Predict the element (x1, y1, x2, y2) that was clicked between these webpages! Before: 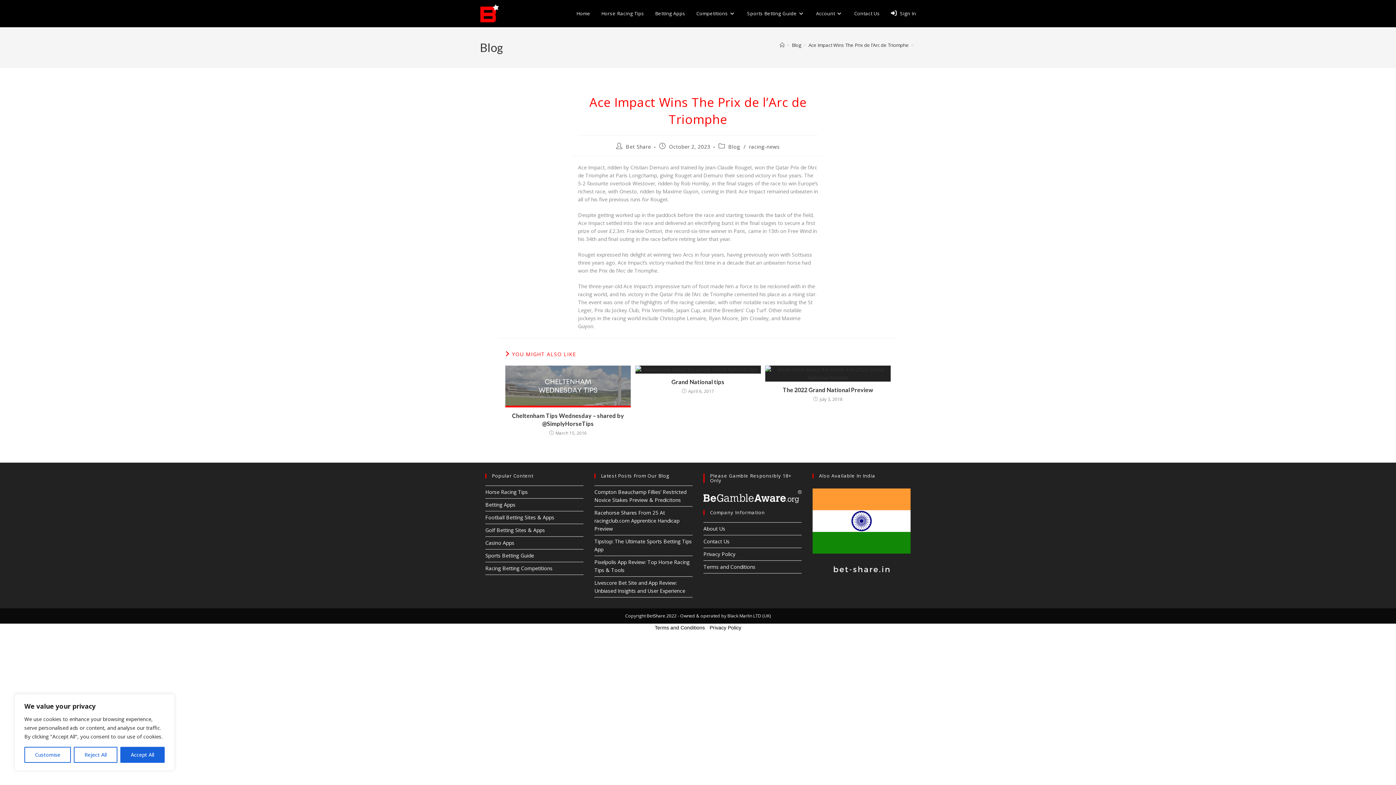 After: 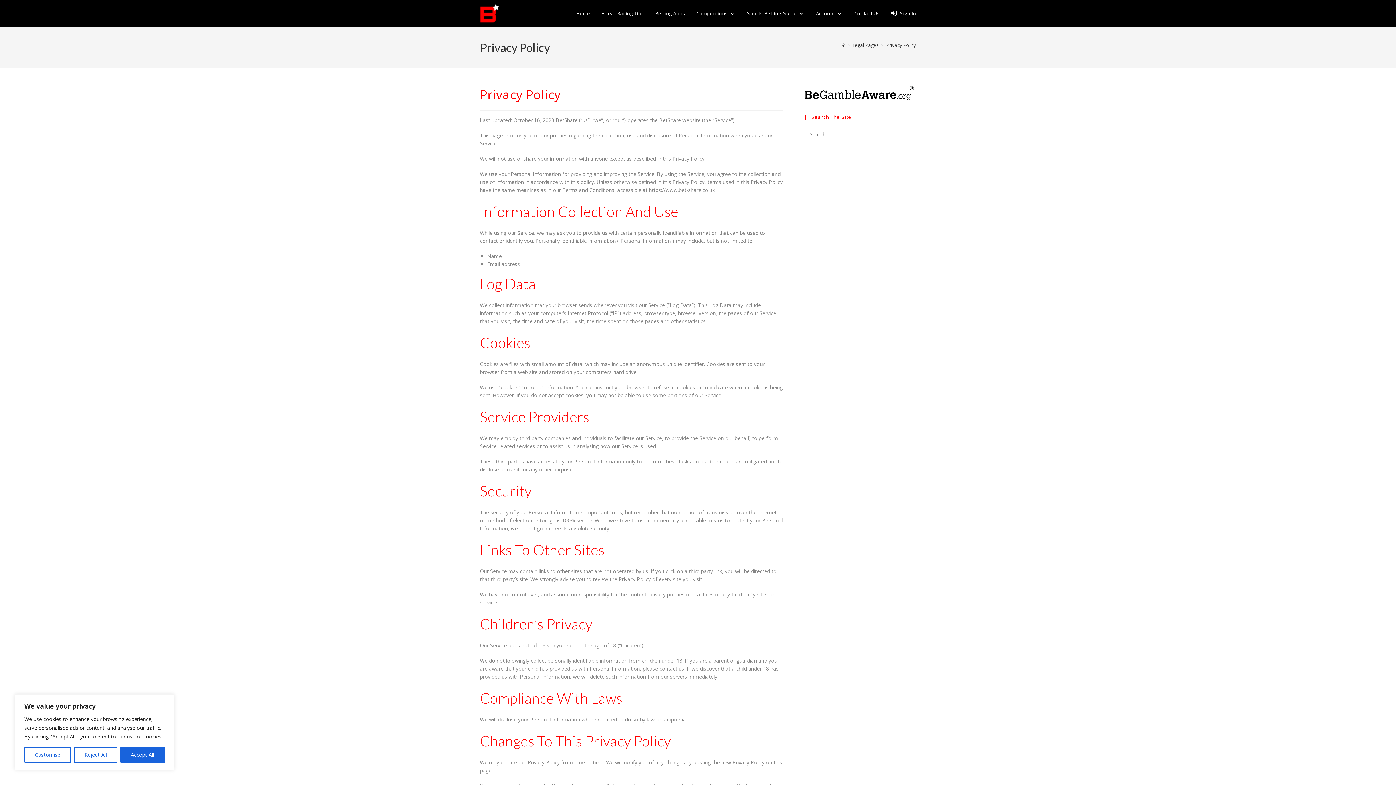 Action: bbox: (709, 625, 741, 630) label: Privacy Policy